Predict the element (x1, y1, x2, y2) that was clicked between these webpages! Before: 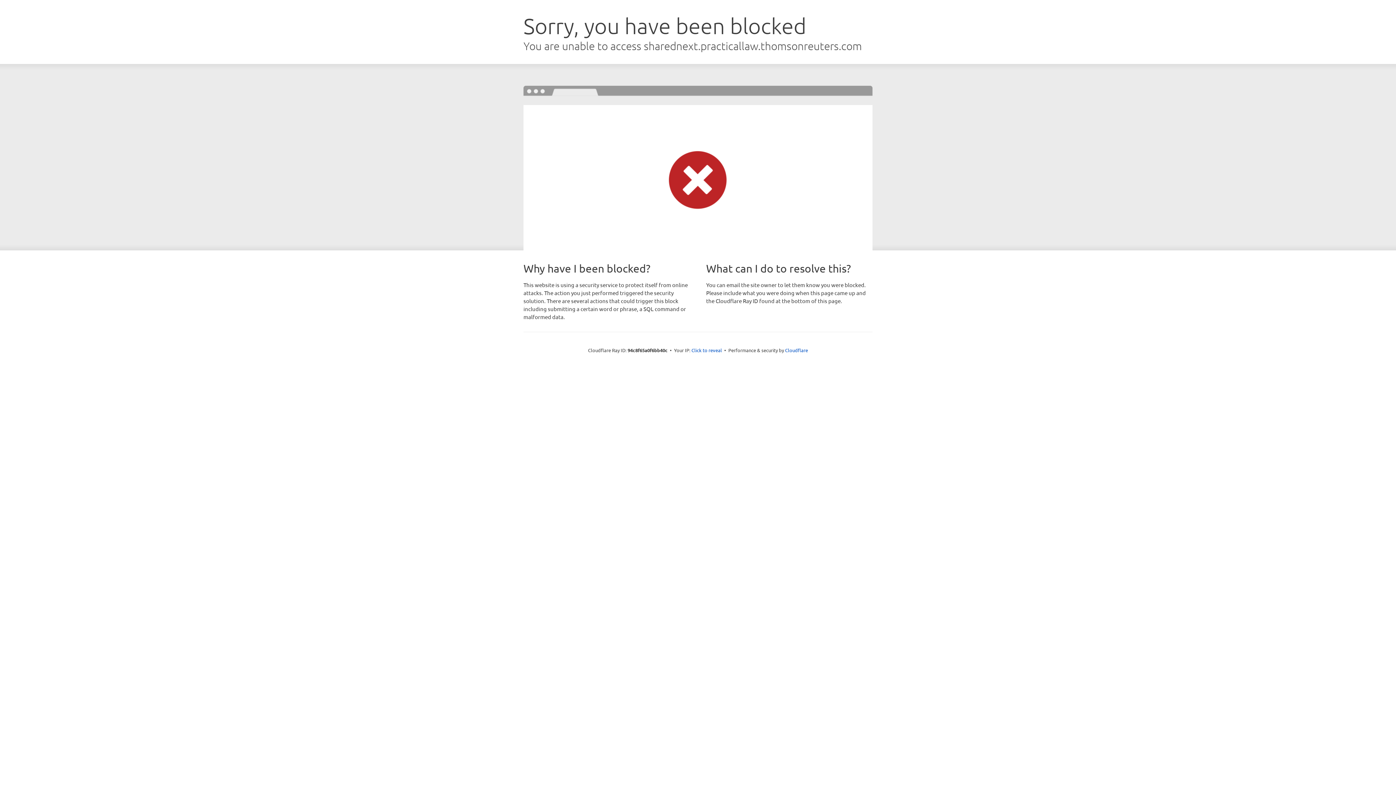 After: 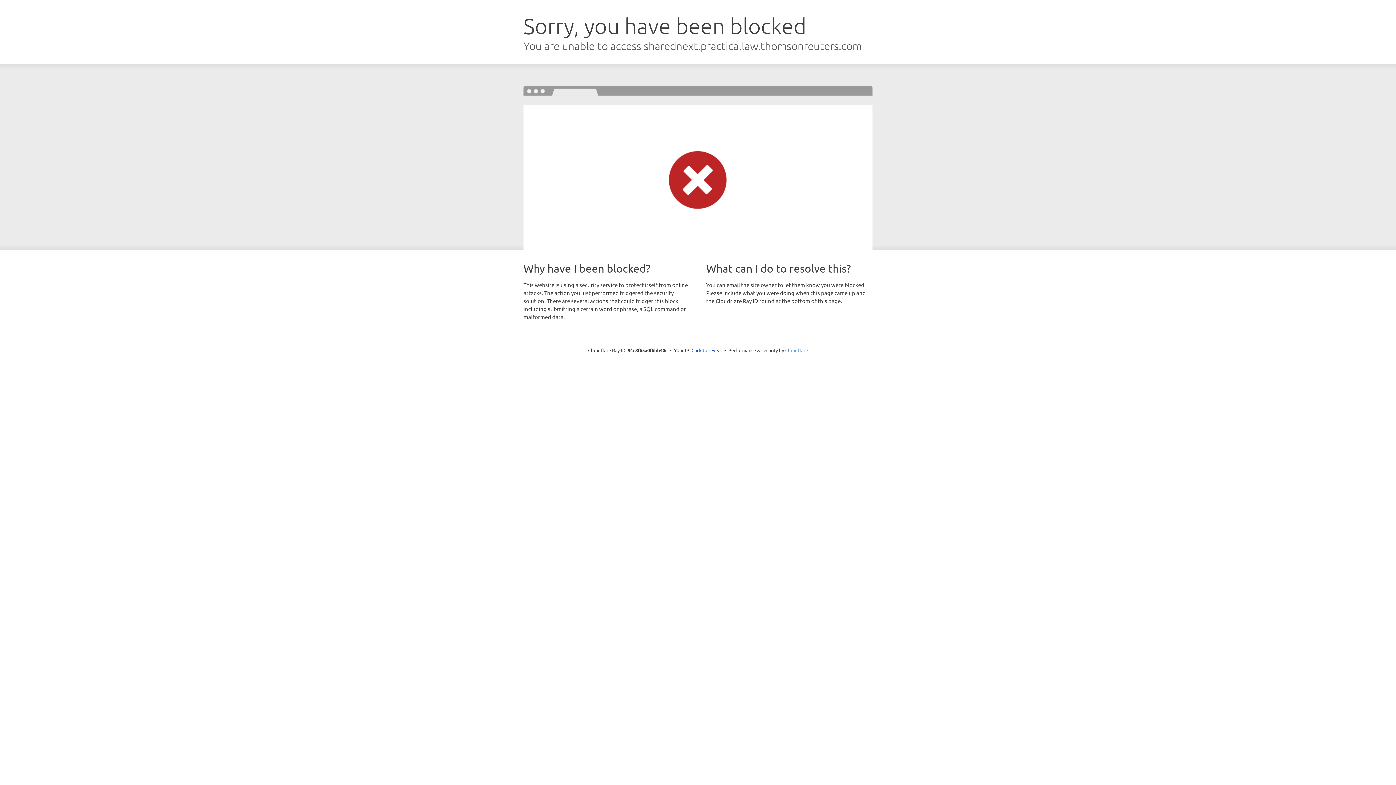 Action: label: Cloudflare bbox: (785, 347, 808, 353)